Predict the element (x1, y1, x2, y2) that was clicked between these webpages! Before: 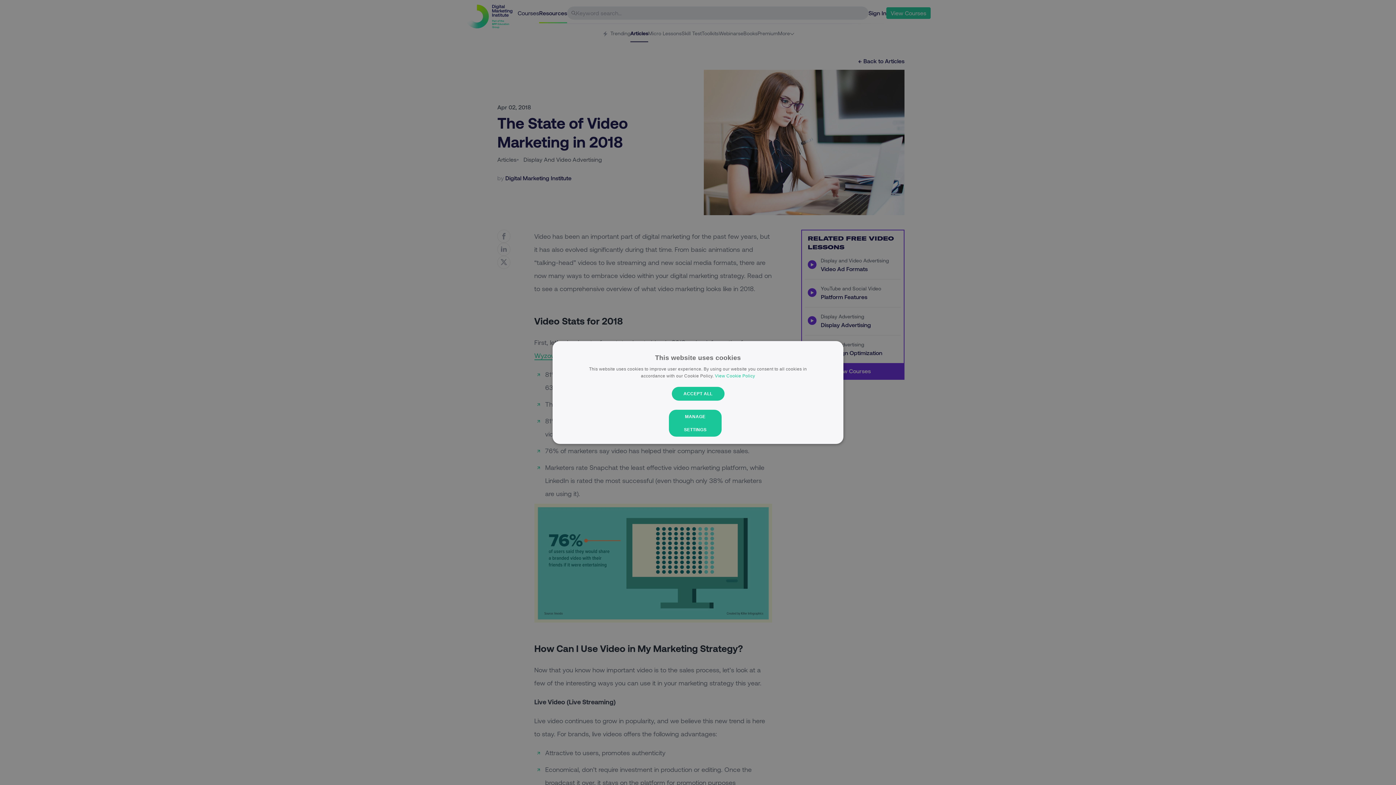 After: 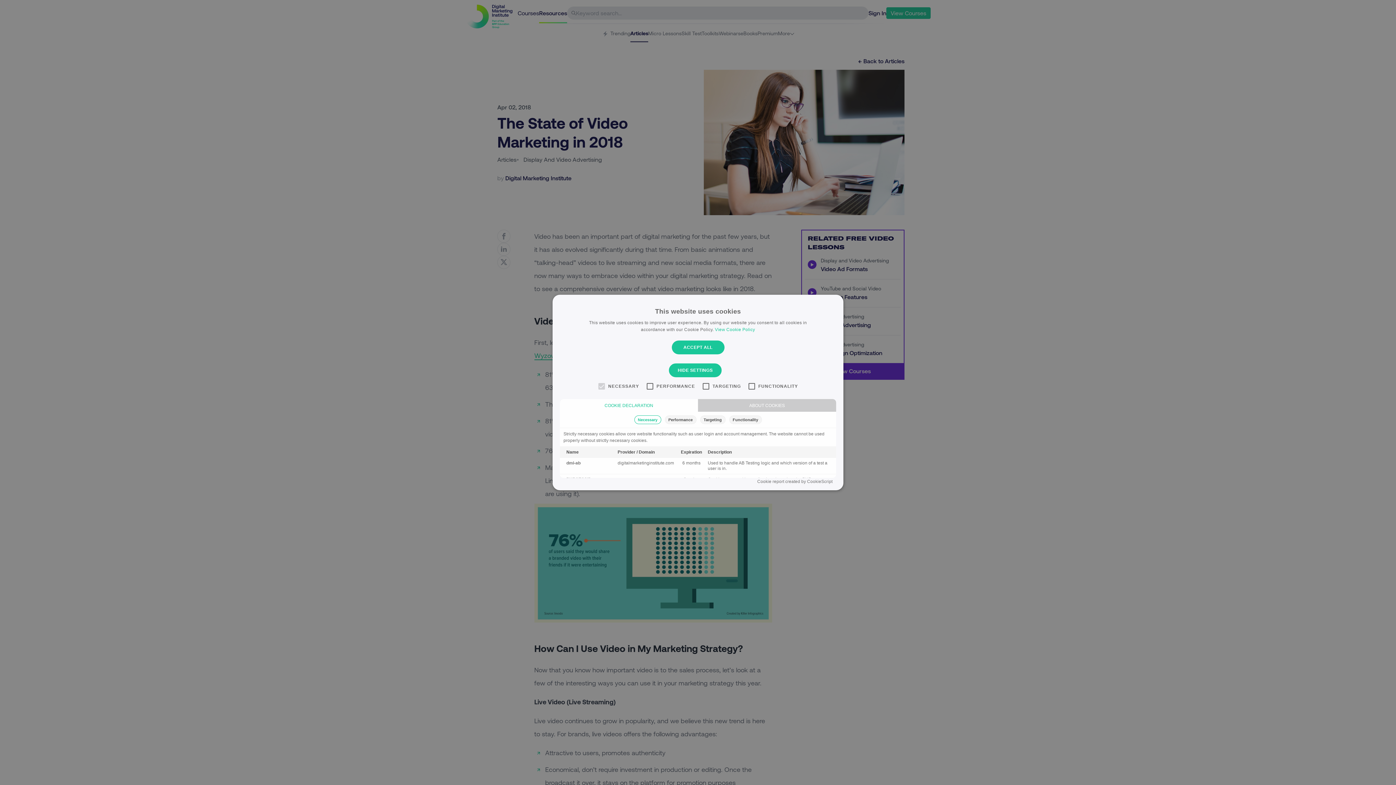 Action: bbox: (674, 410, 721, 436) label: MANAGE SETTINGS